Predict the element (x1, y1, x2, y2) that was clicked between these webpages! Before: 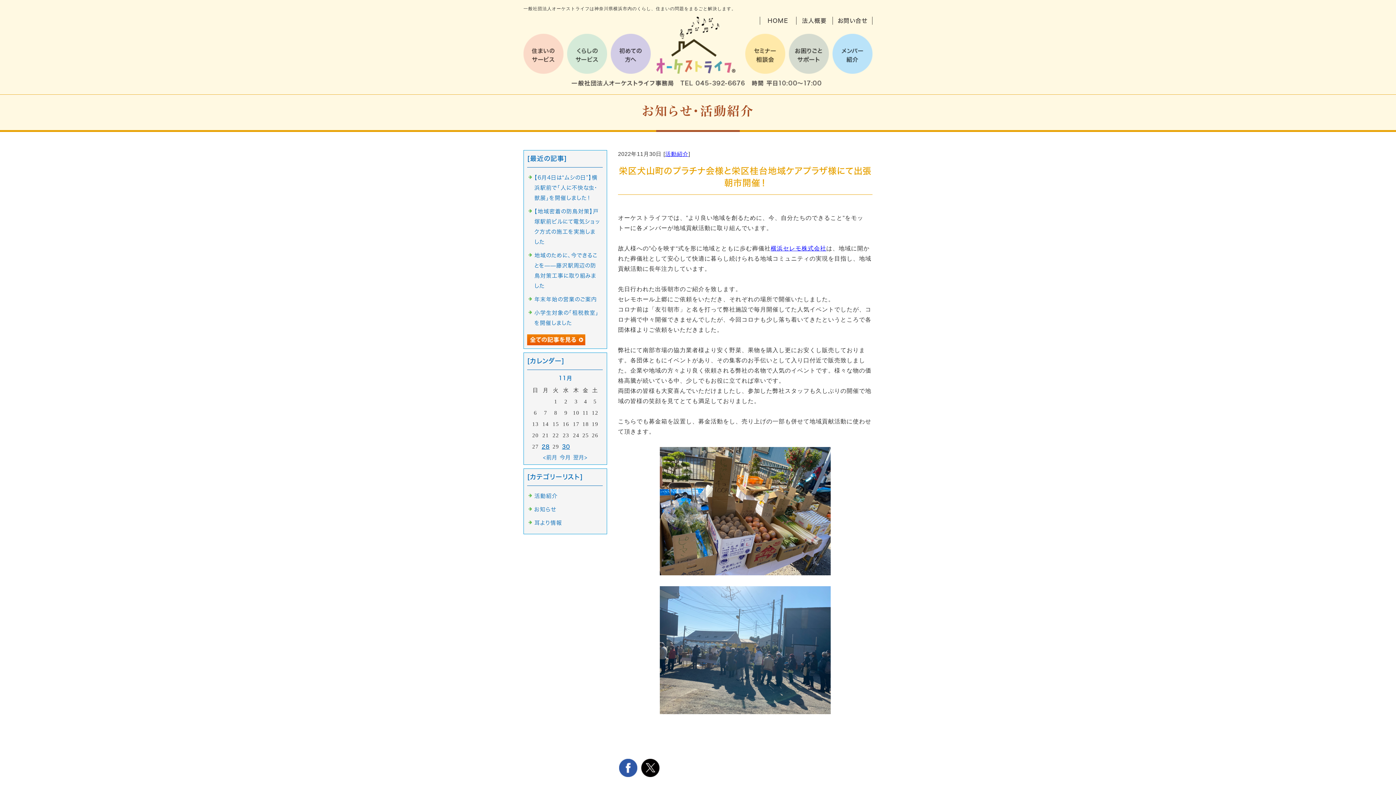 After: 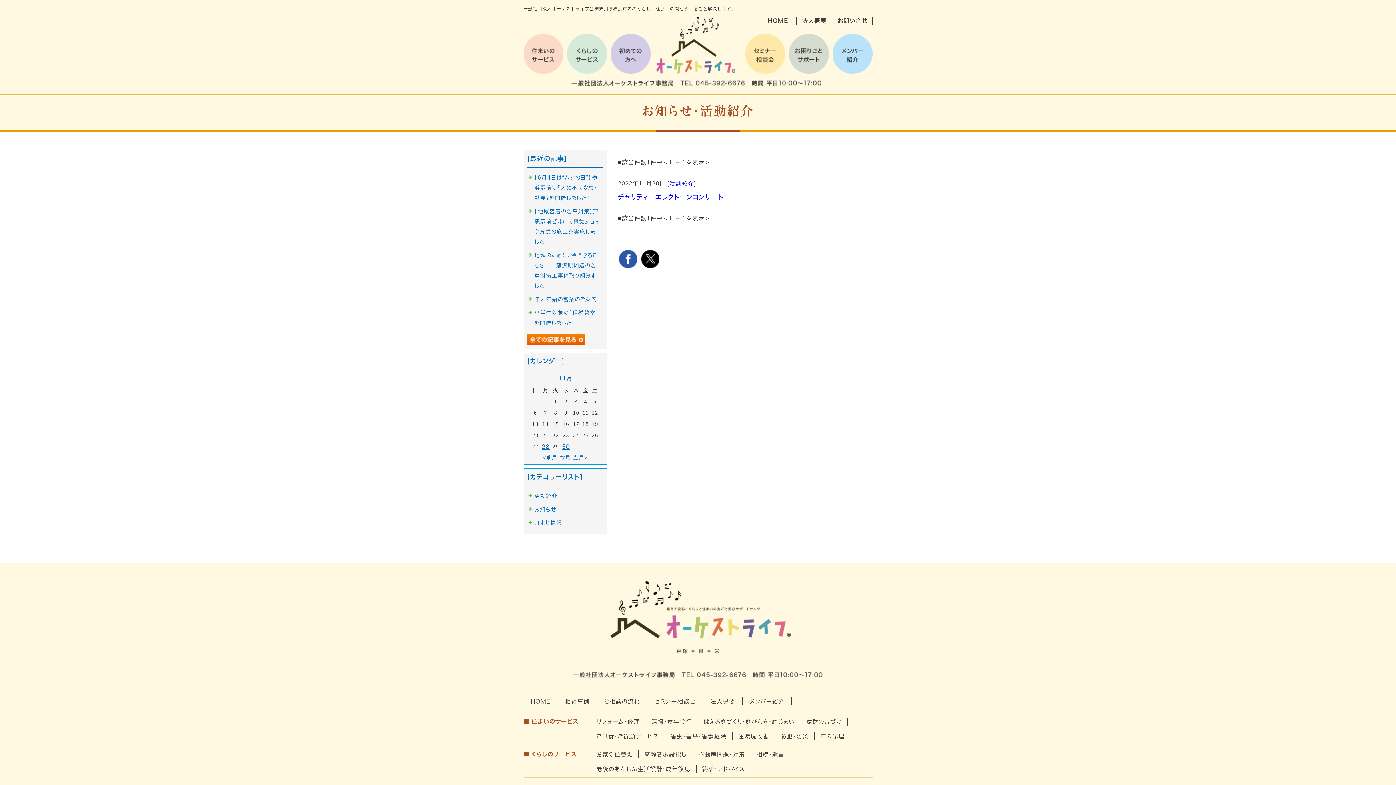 Action: bbox: (541, 444, 549, 449) label: 28